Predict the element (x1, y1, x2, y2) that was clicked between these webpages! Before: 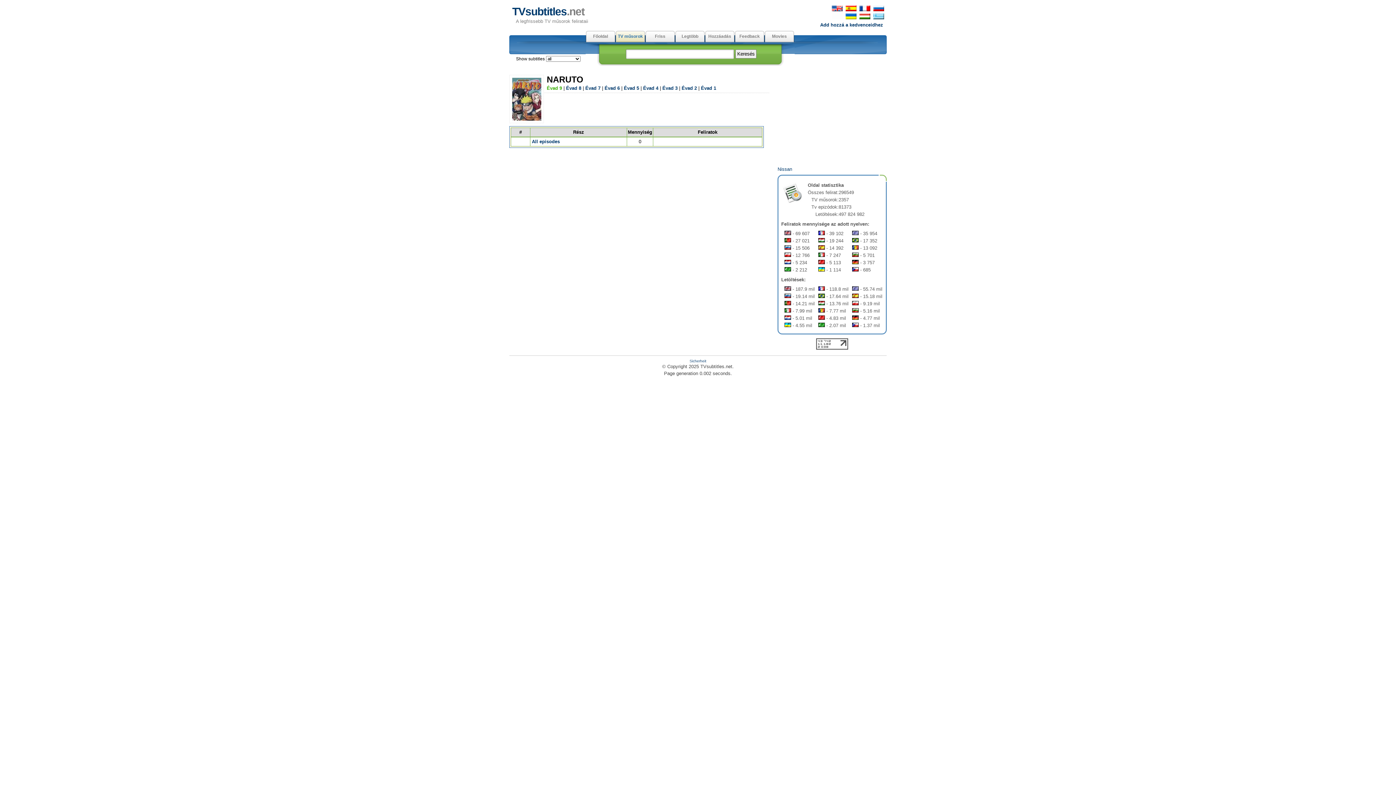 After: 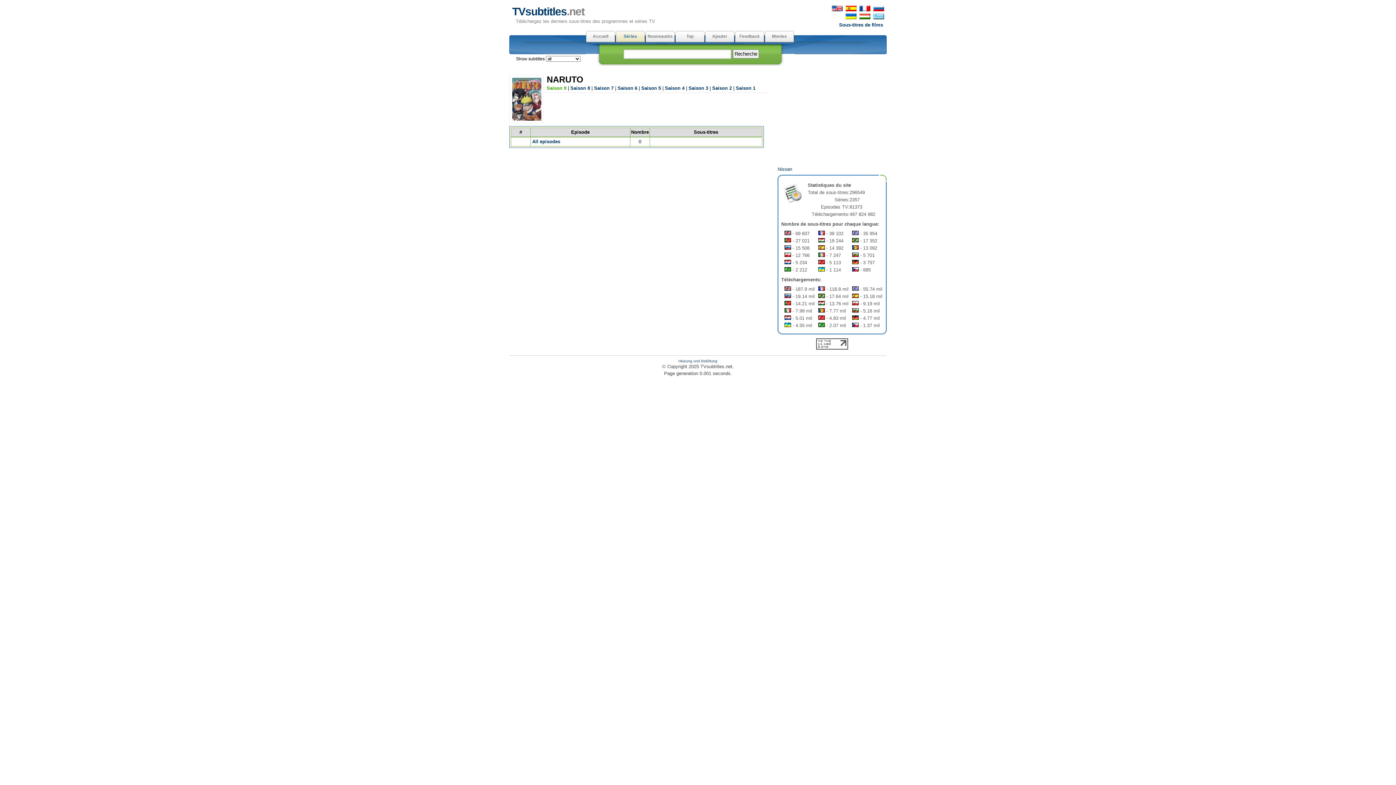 Action: bbox: (858, 6, 871, 12)